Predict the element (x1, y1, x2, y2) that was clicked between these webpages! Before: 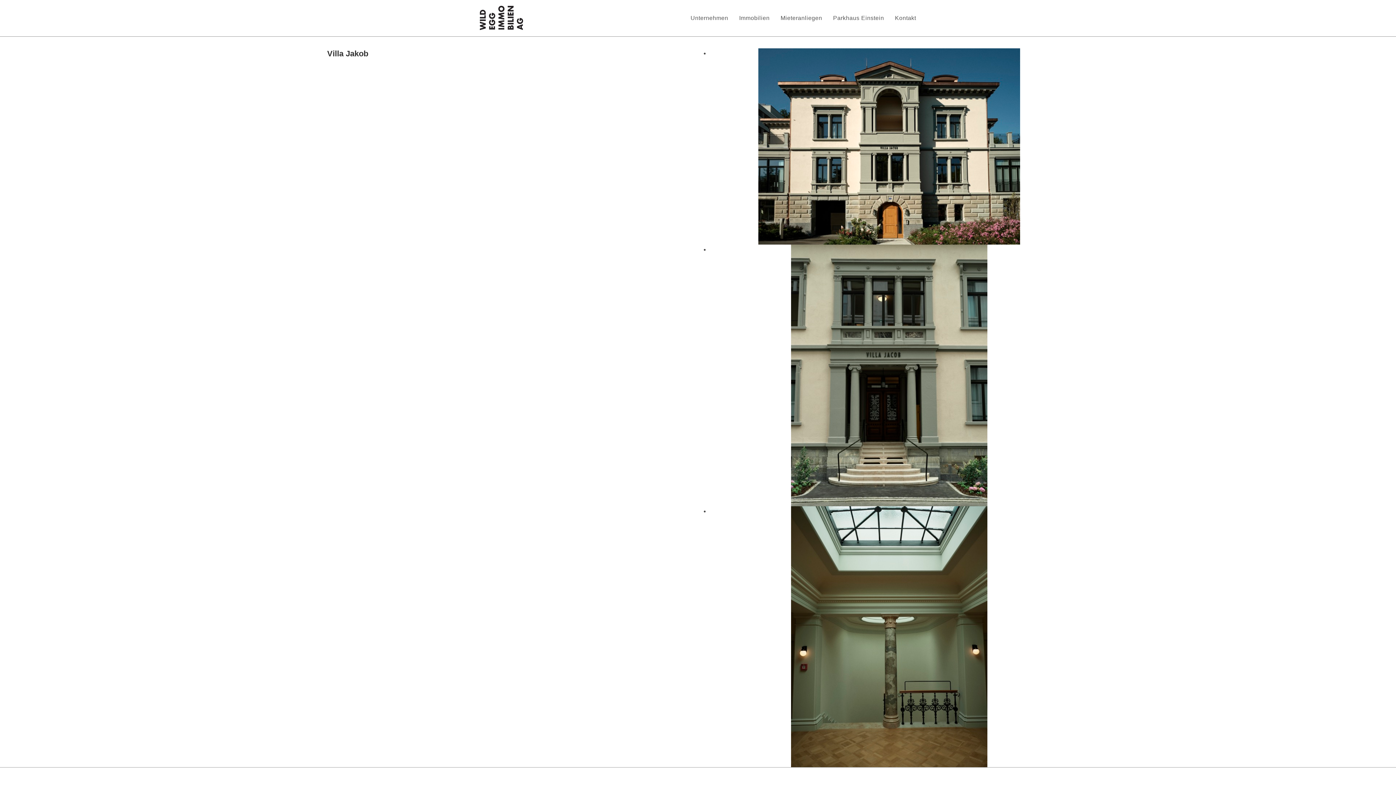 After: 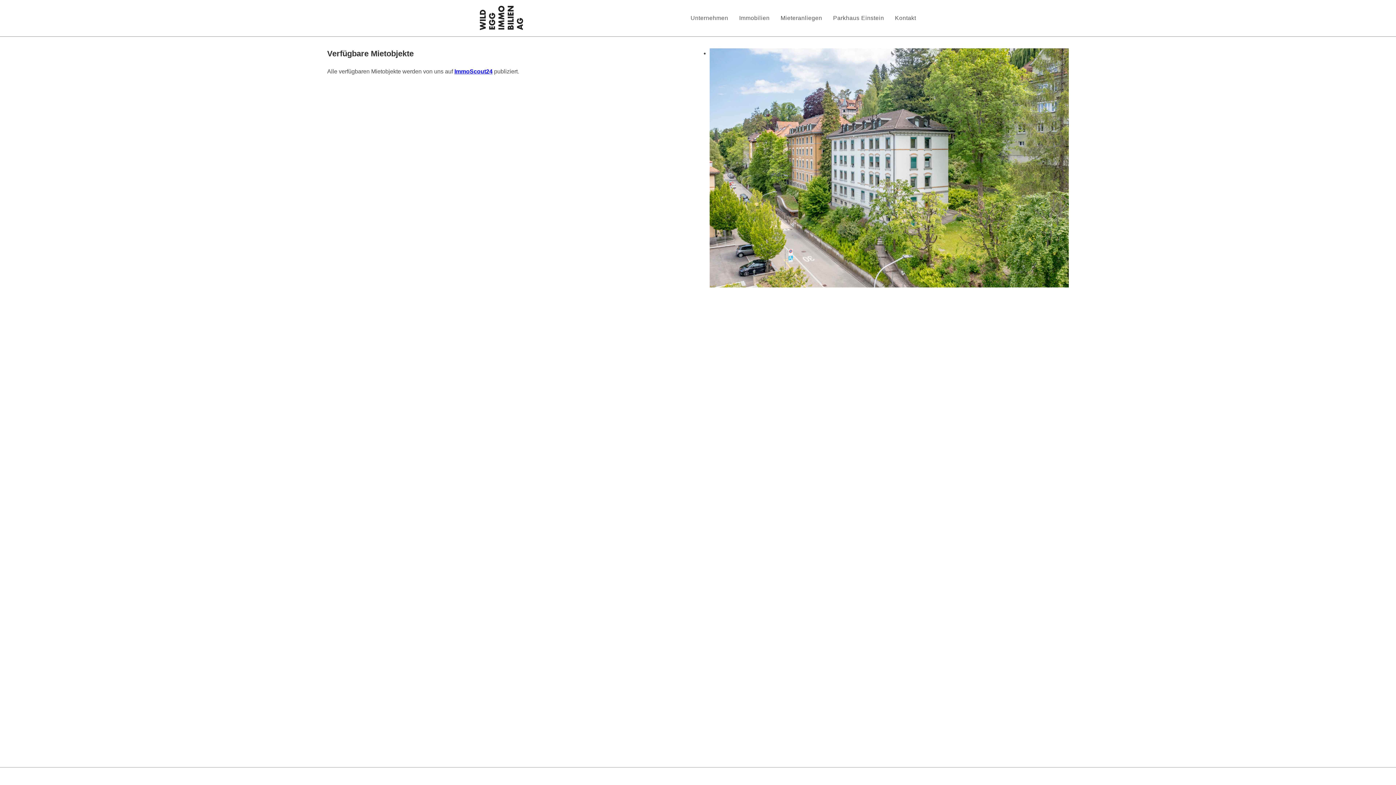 Action: label: Immobilien bbox: (733, 0, 775, 36)